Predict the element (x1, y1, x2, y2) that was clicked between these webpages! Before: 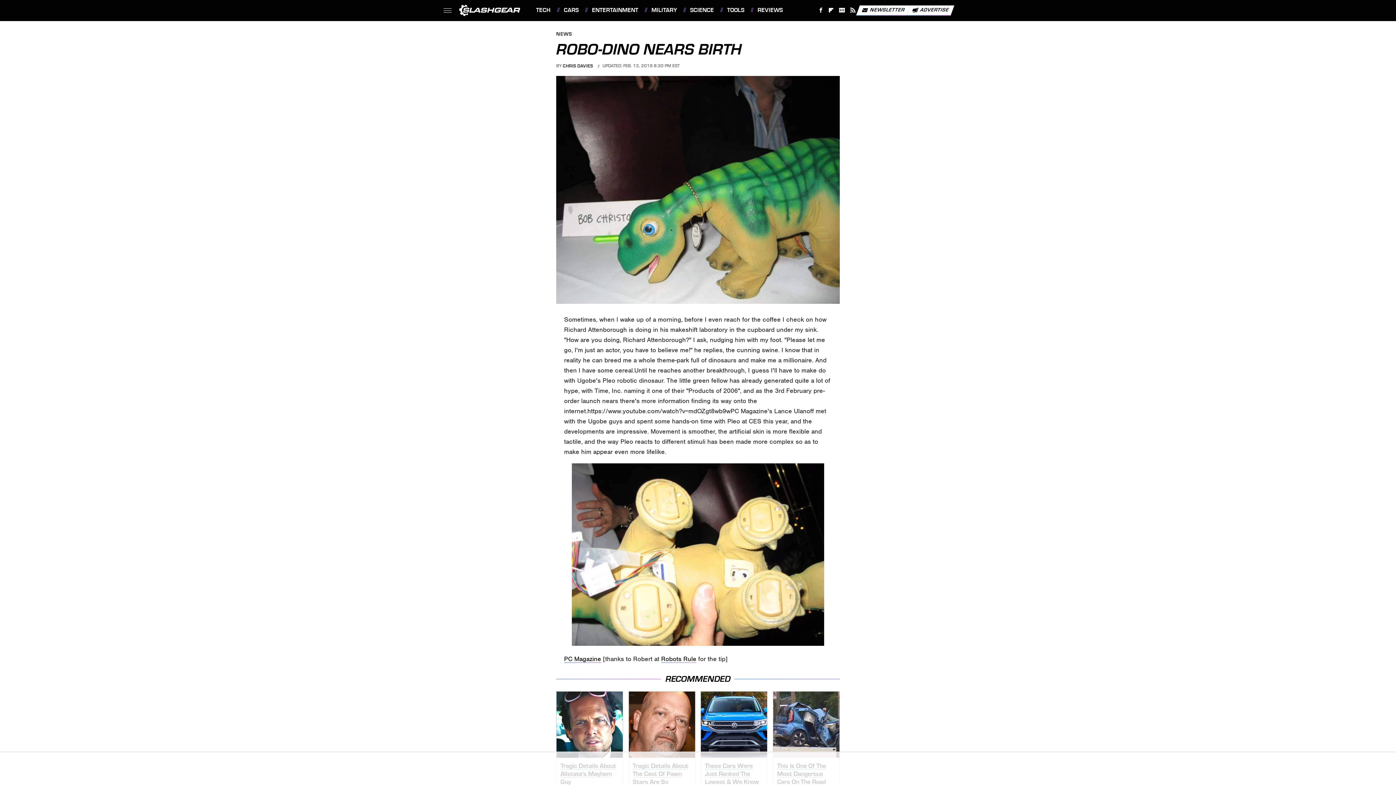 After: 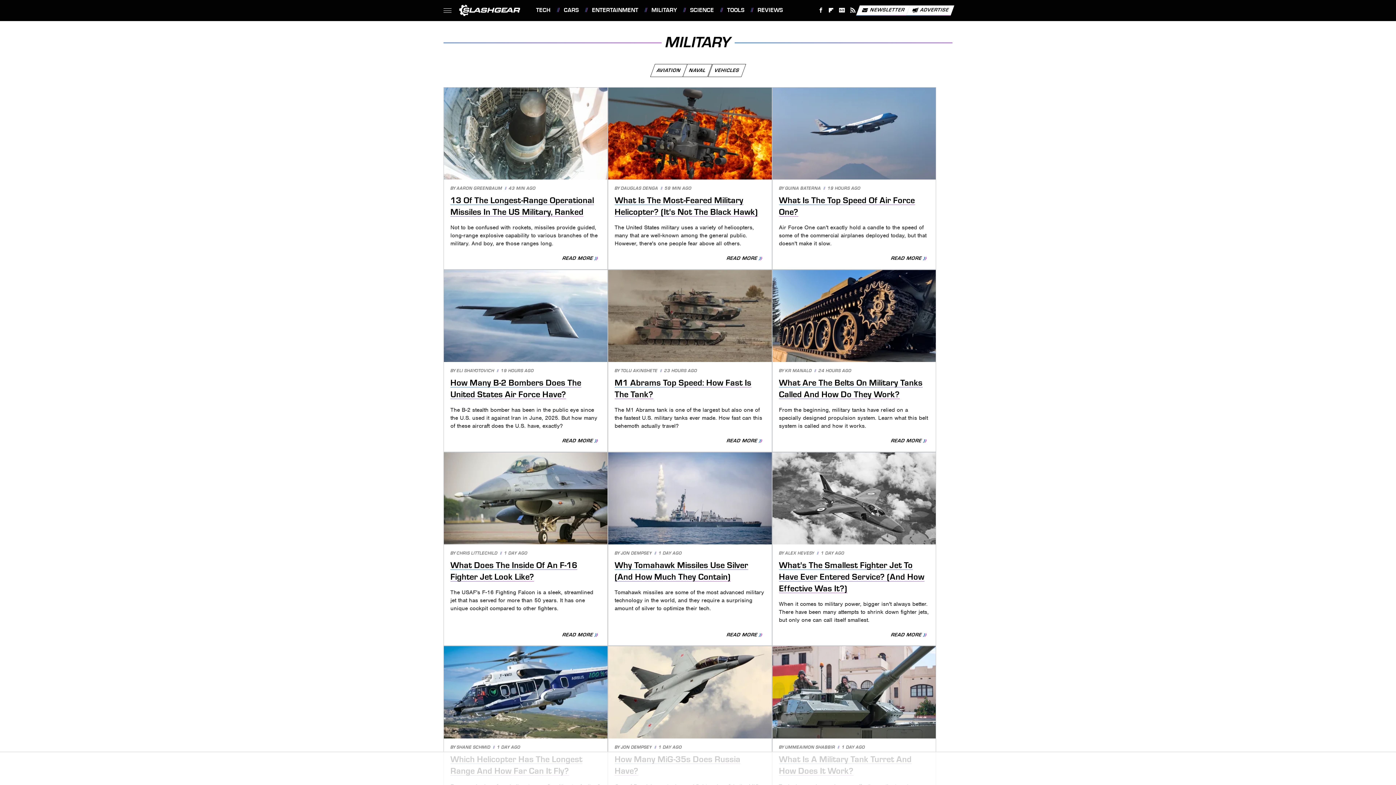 Action: label: MILITARY bbox: (644, 0, 677, 20)